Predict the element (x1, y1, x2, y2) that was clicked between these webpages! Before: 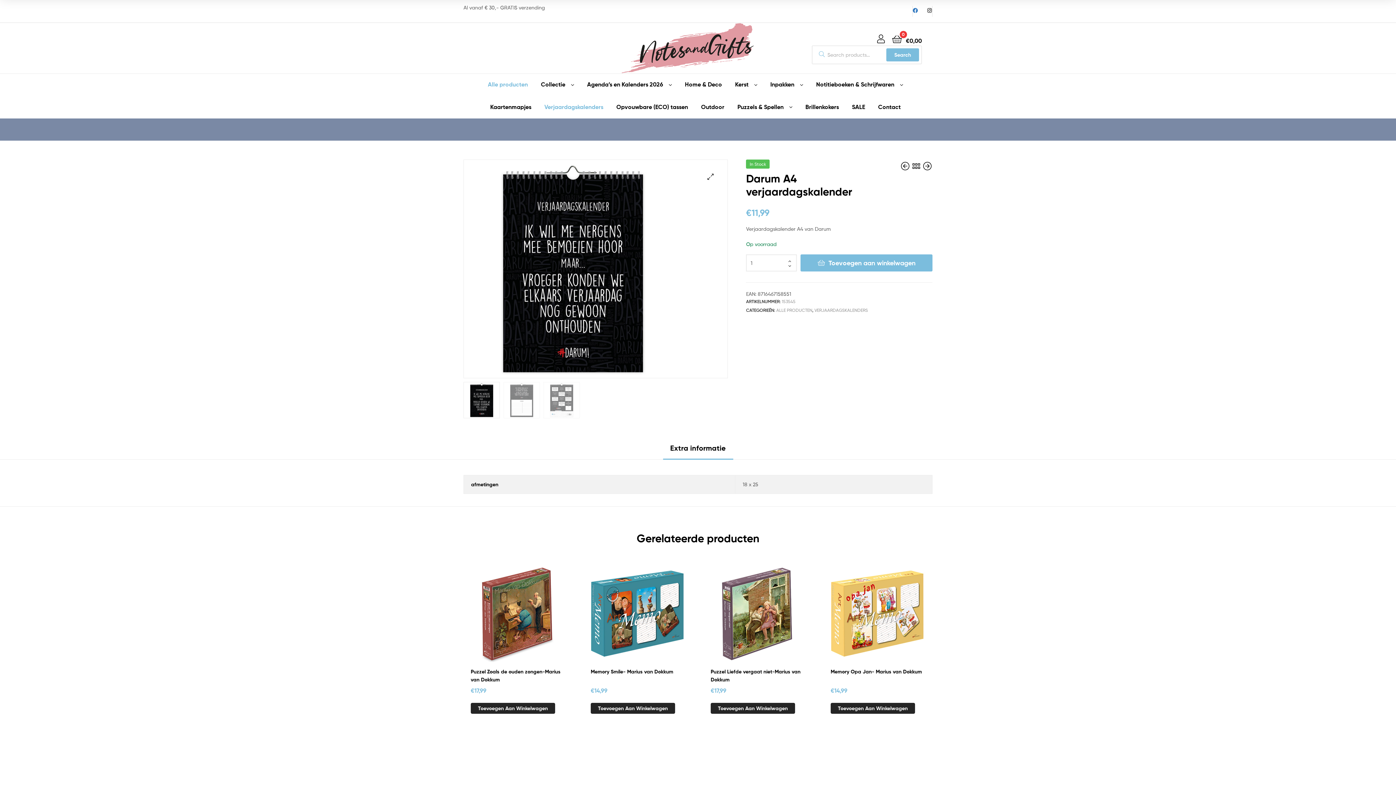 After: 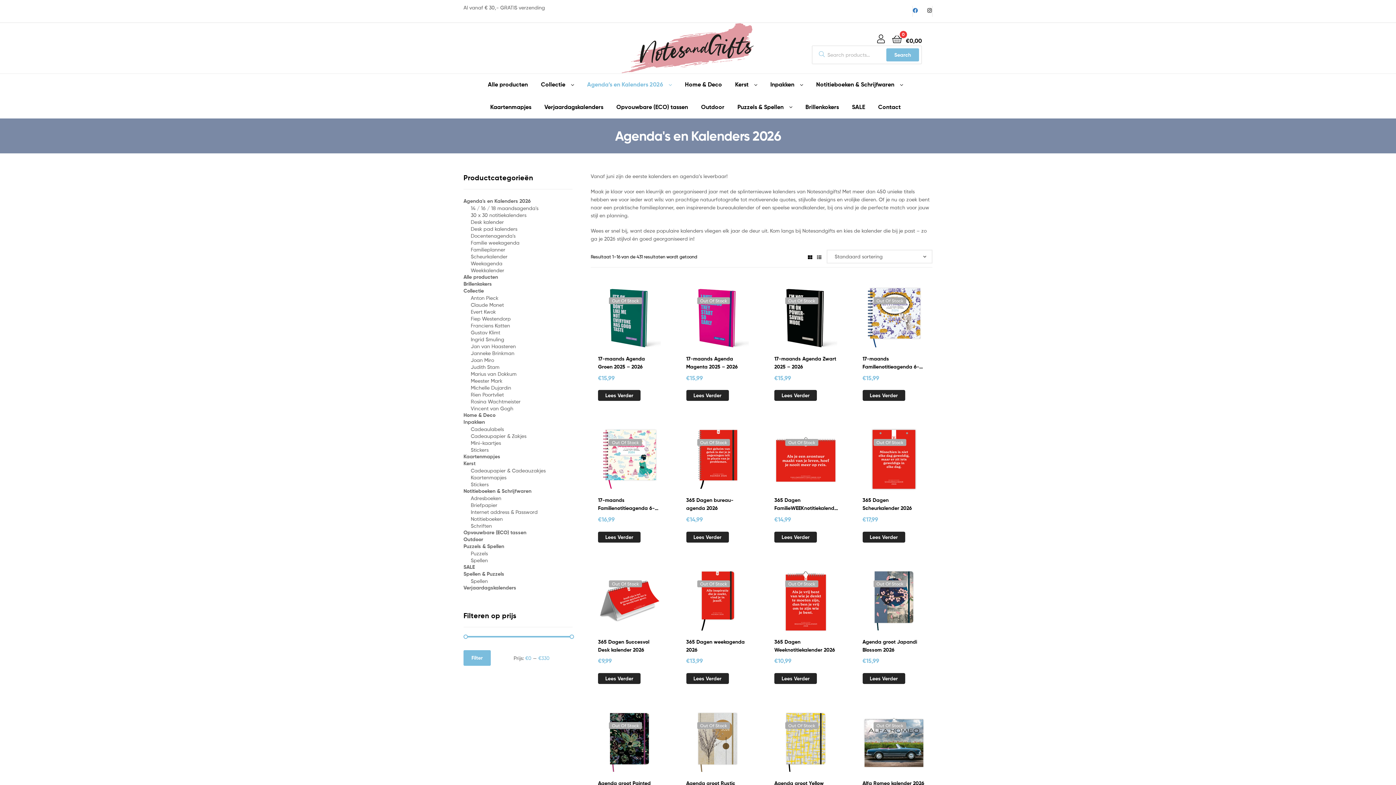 Action: bbox: (581, 73, 677, 96) label: Agenda’s en Kalenders 2026